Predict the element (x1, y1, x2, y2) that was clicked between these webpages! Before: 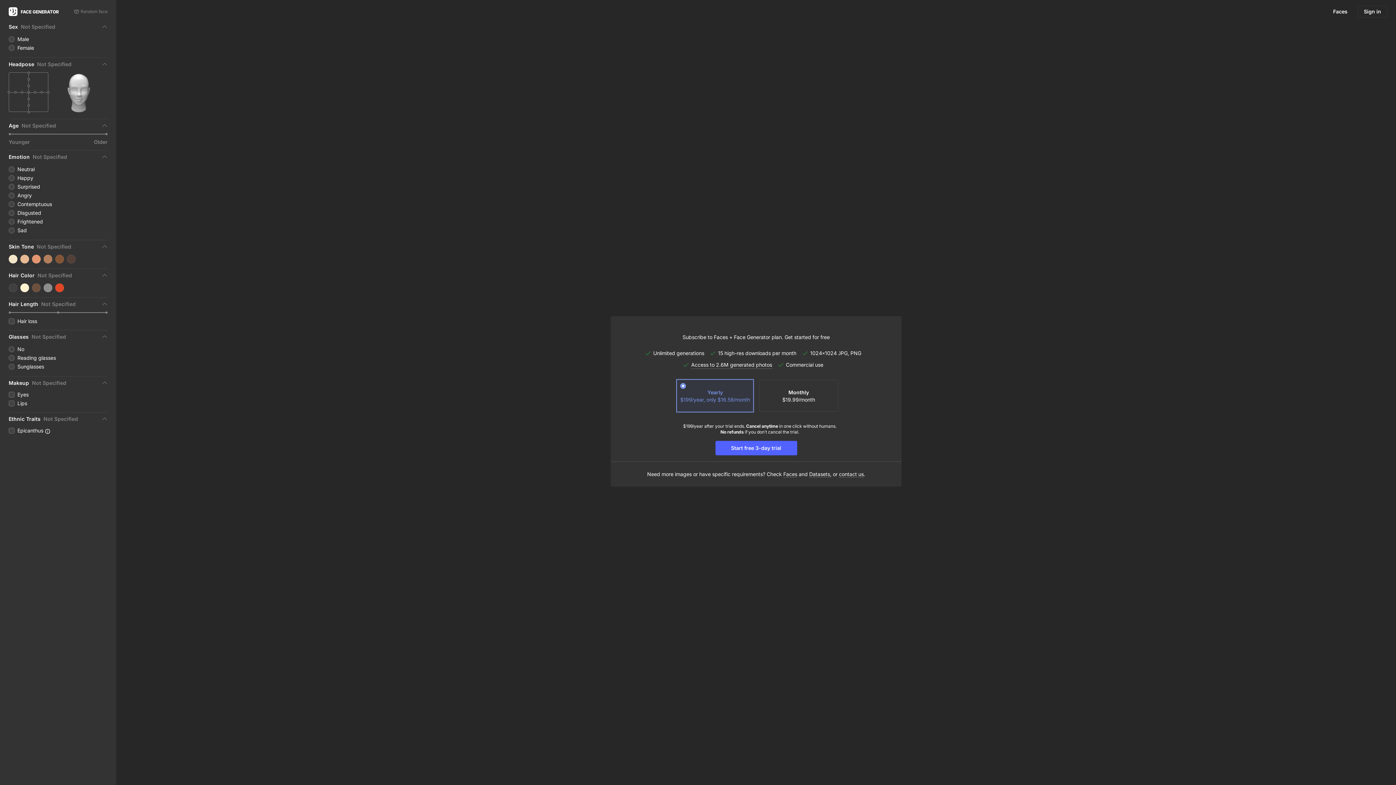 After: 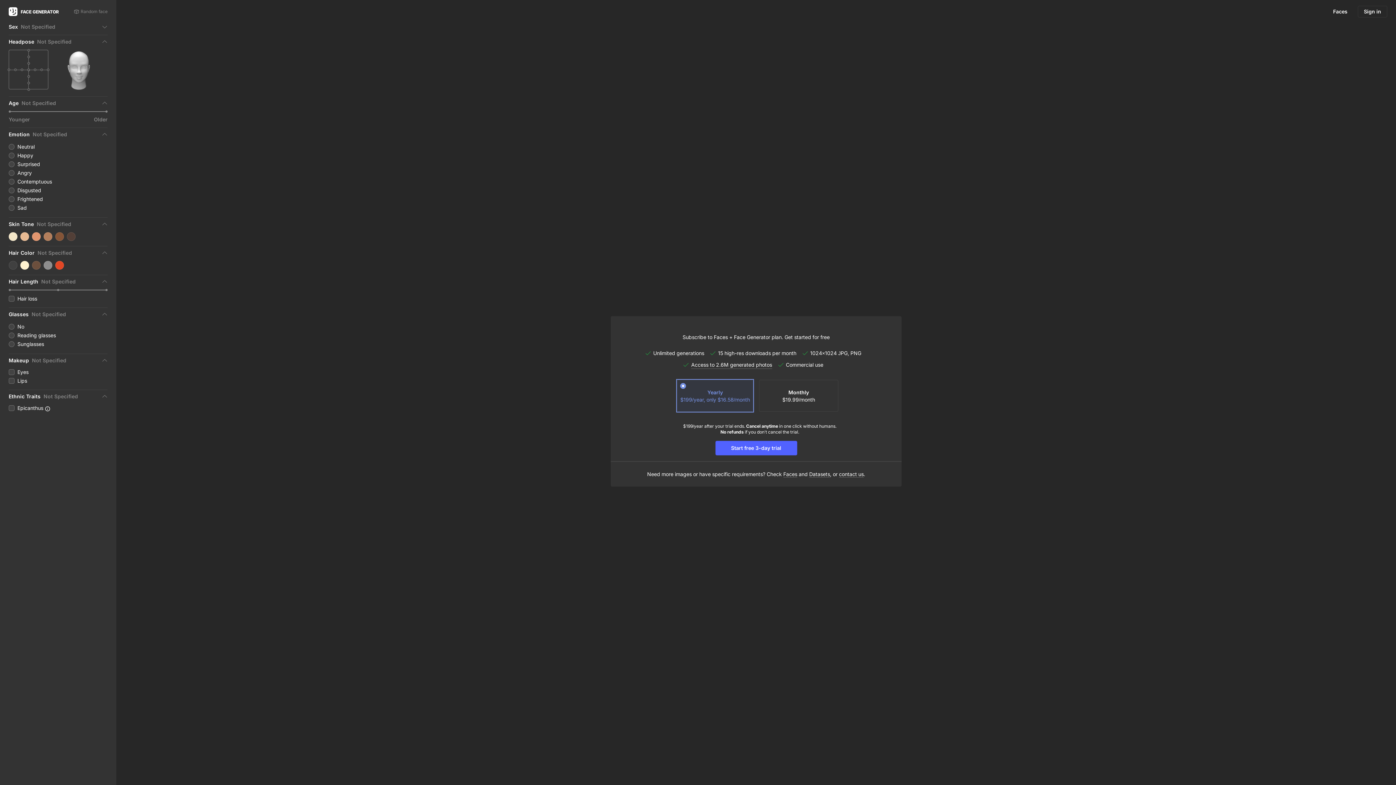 Action: label: Sex
Not Specified bbox: (8, 23, 107, 30)